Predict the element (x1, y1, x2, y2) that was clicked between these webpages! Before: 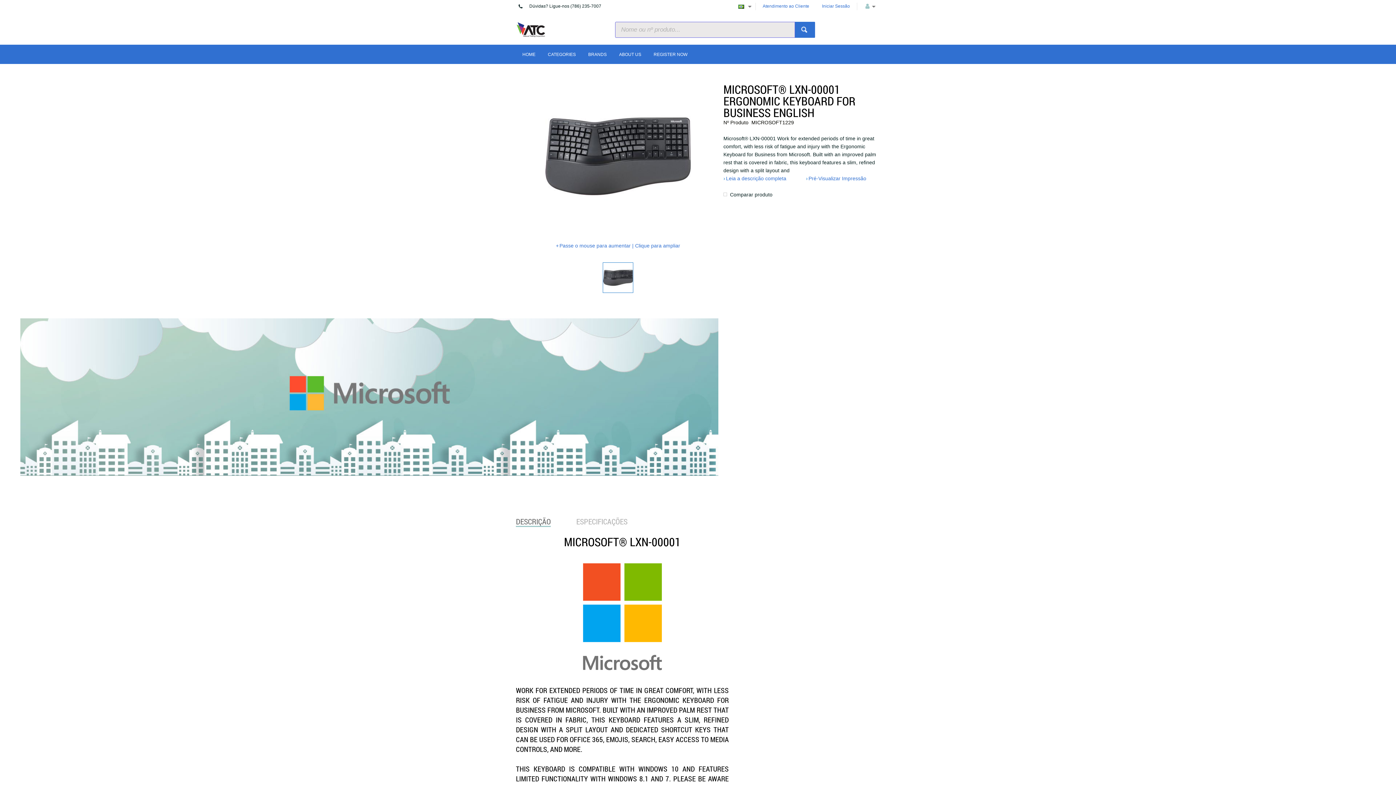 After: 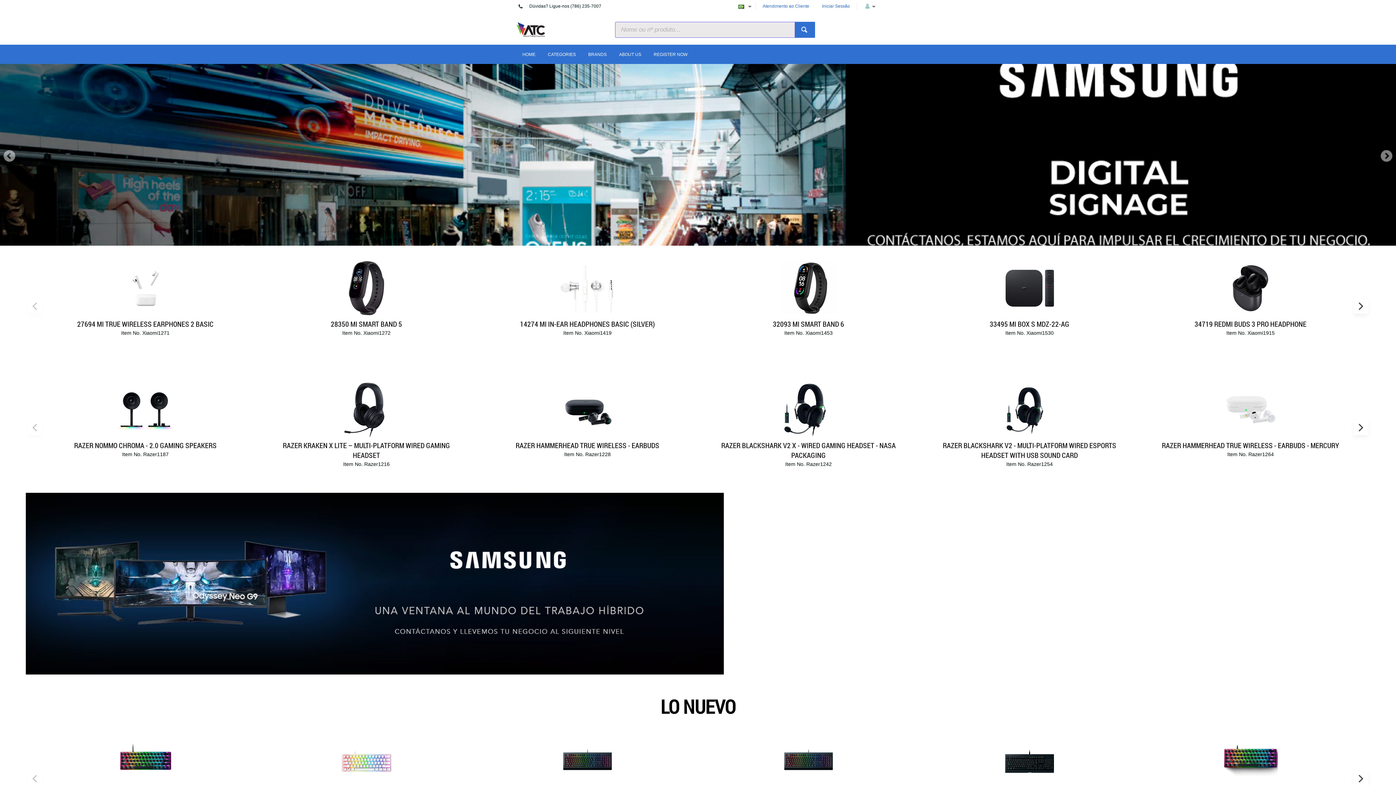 Action: bbox: (516, 22, 546, 37)